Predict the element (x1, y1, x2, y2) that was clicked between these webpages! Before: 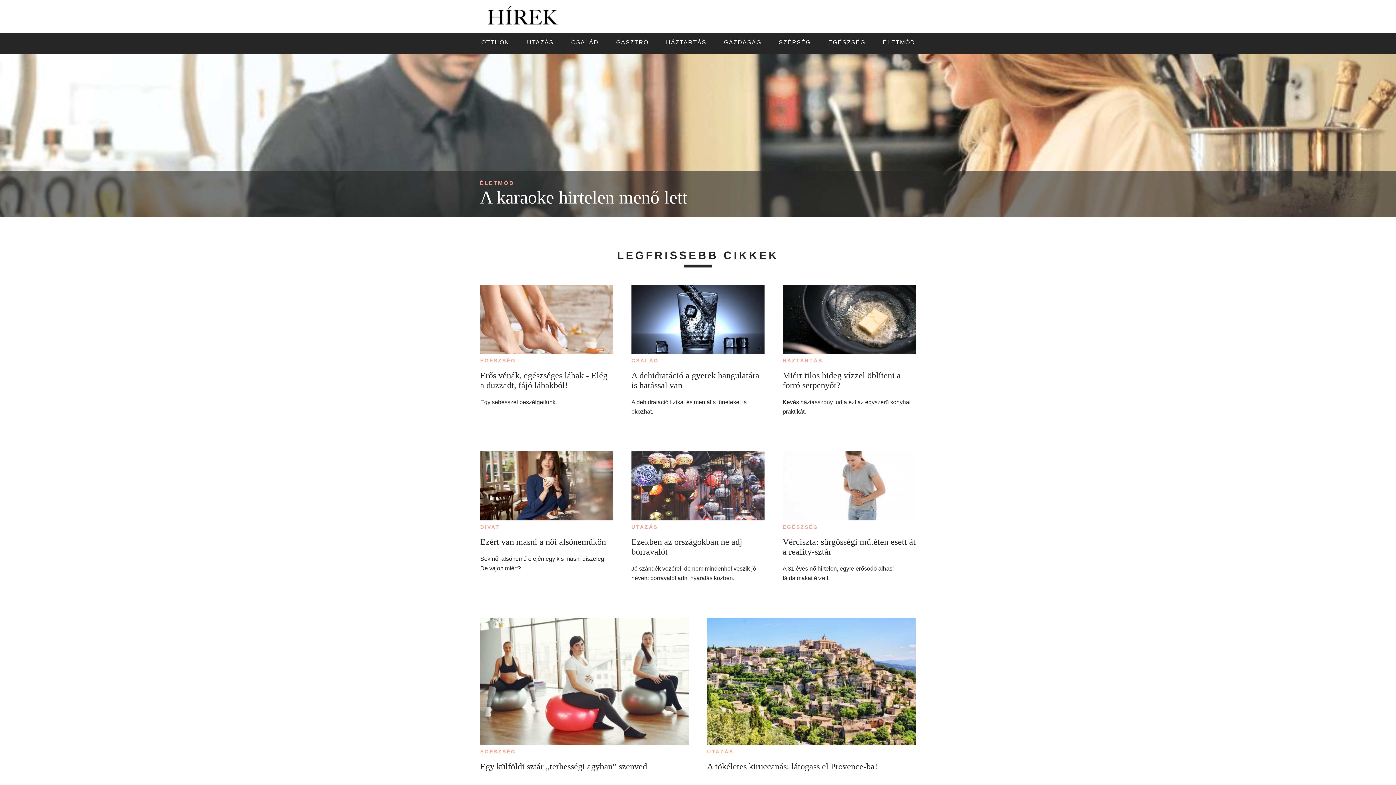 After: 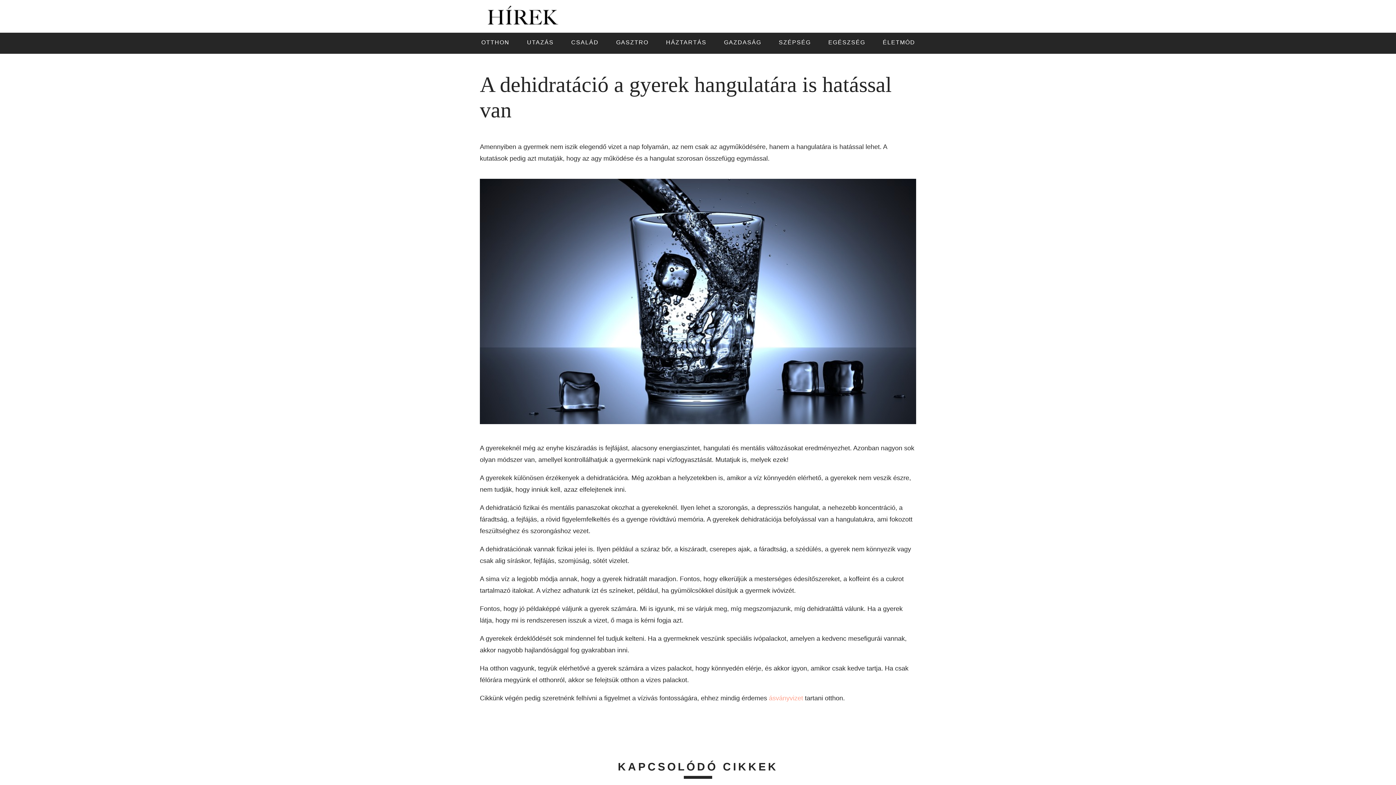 Action: label: A dehidratáció a gyerek hangulatára is hatással van bbox: (631, 370, 764, 390)